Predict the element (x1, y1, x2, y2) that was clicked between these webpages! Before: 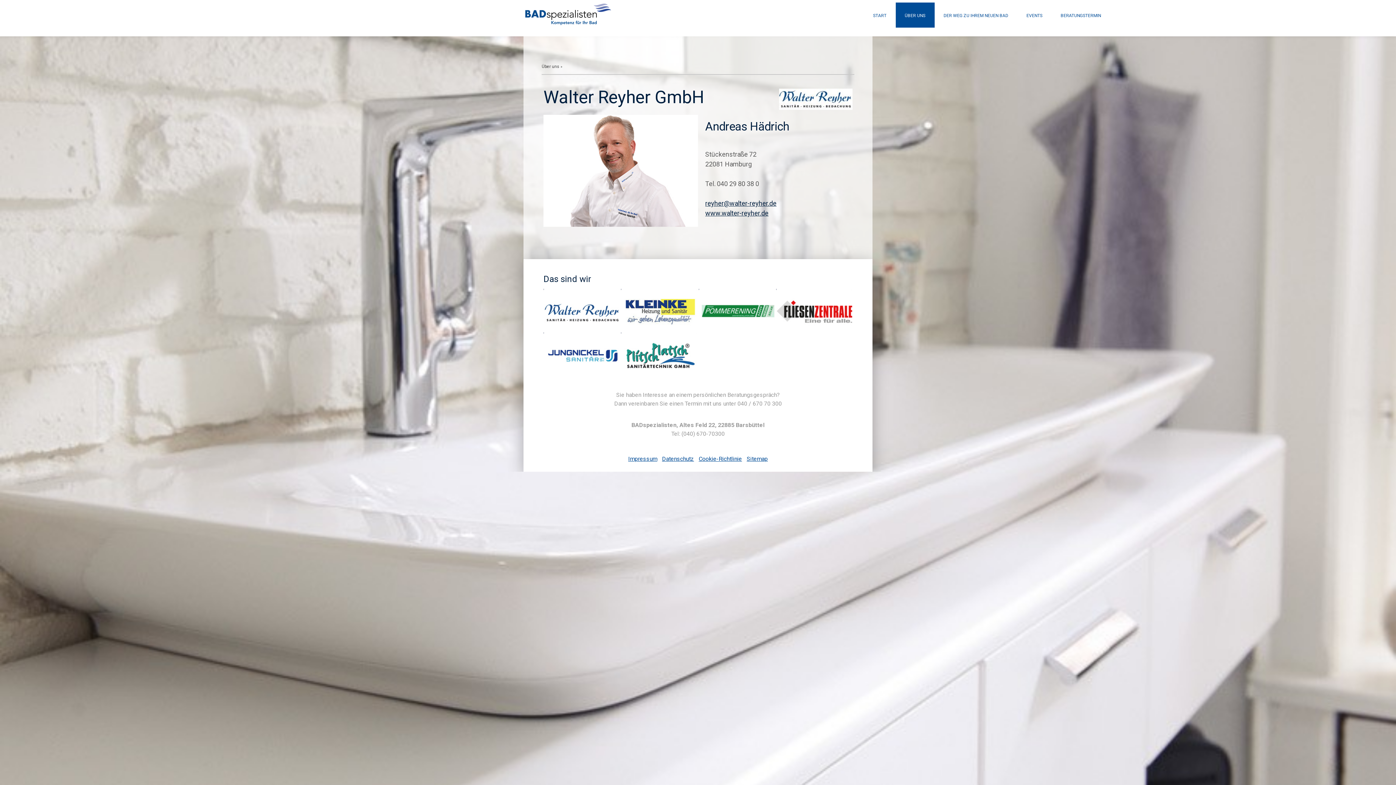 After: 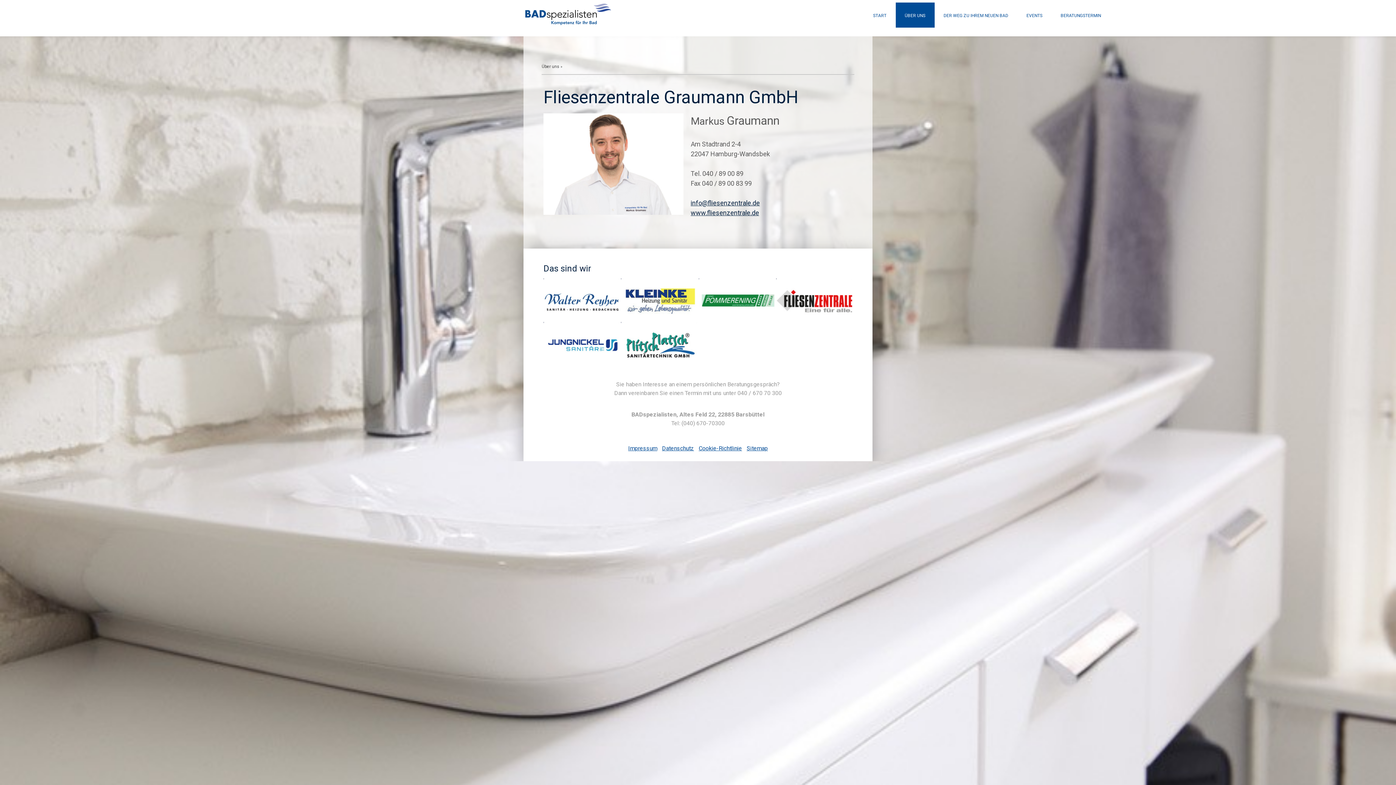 Action: bbox: (776, 289, 852, 331)